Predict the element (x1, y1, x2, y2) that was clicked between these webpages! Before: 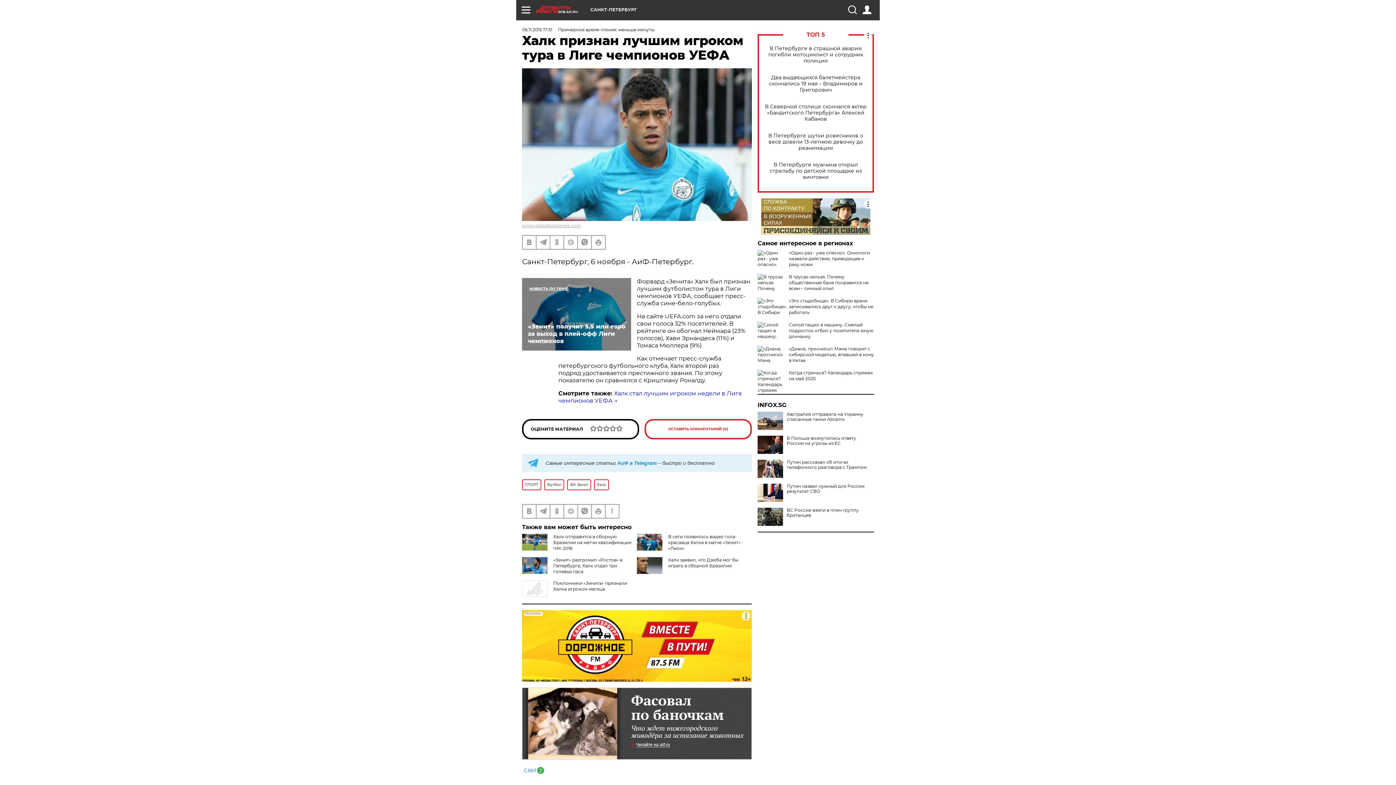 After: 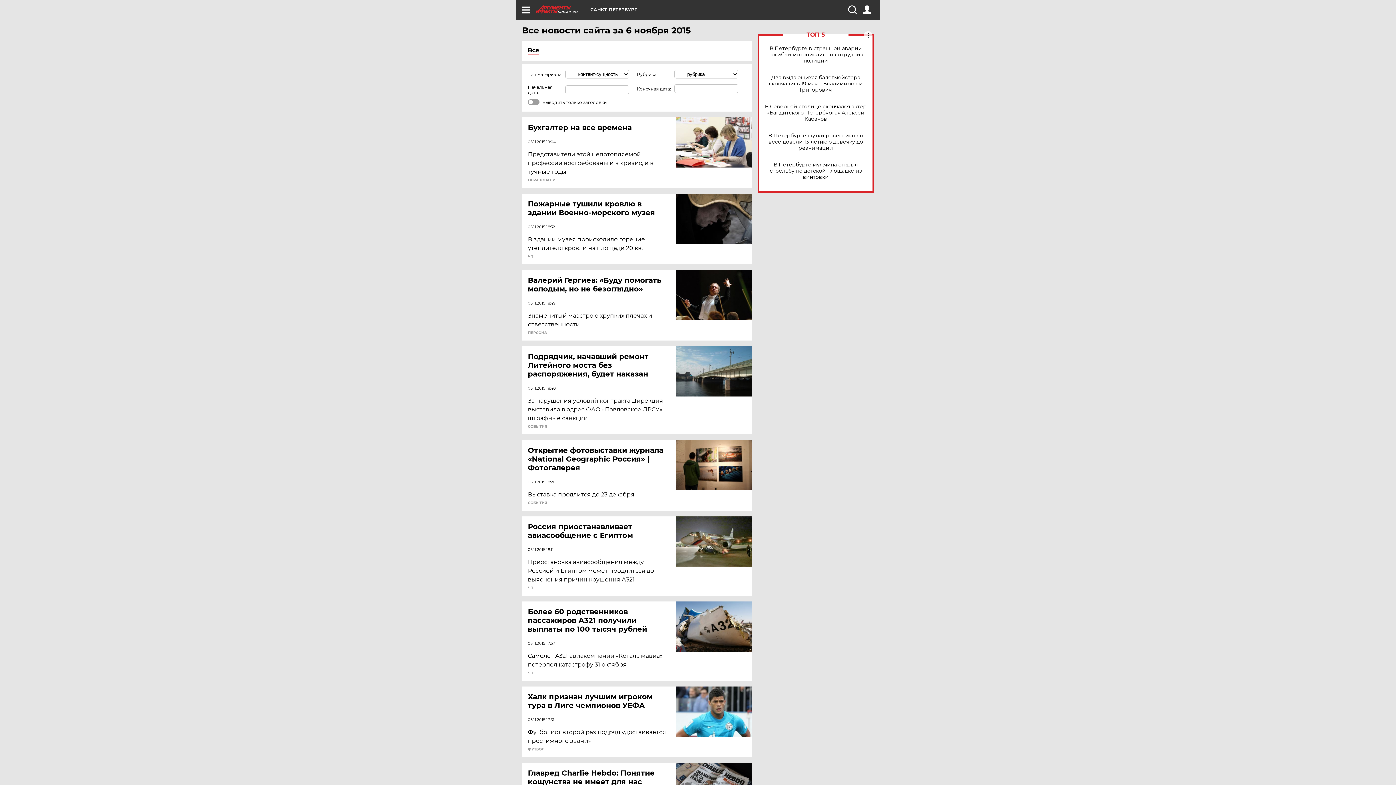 Action: bbox: (522, 26, 552, 32) label: 06.11.2015 17:31